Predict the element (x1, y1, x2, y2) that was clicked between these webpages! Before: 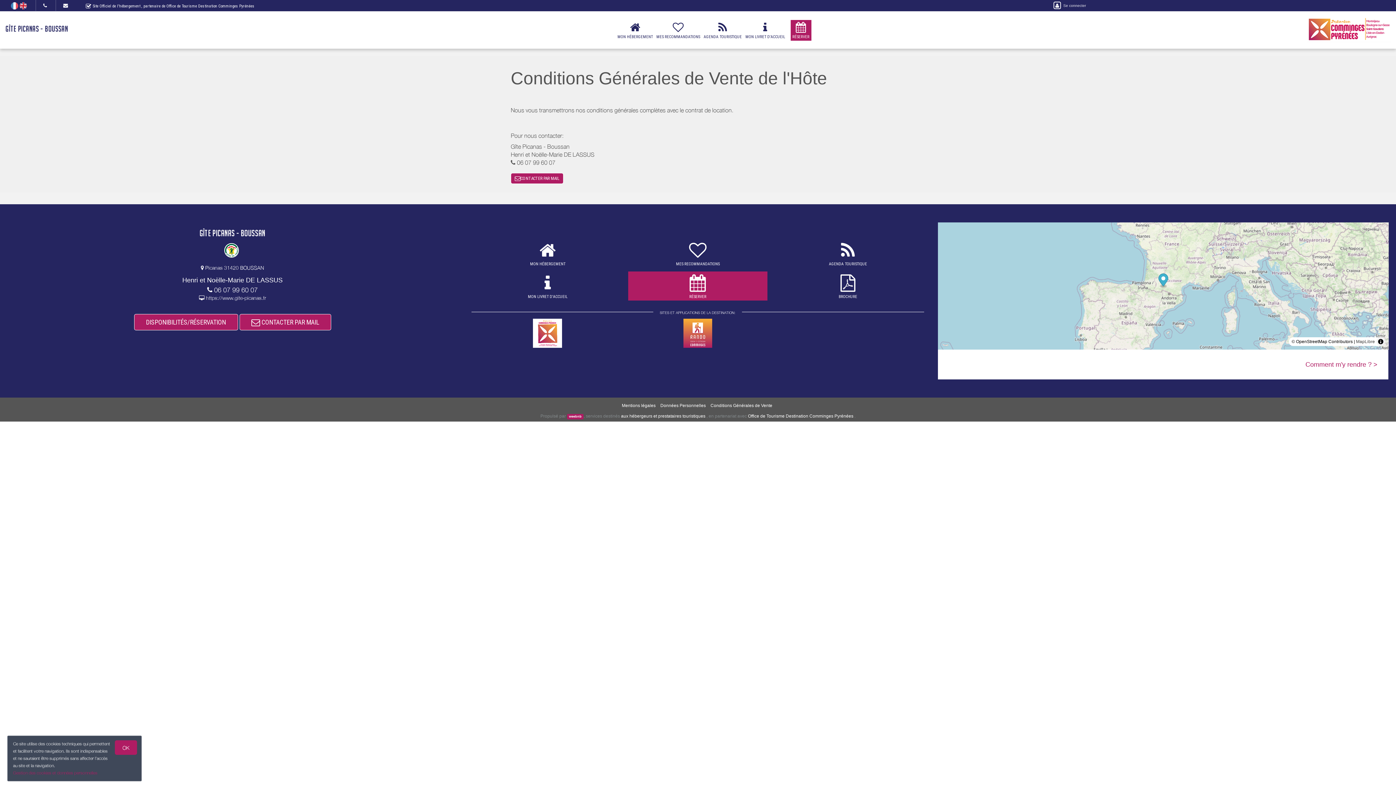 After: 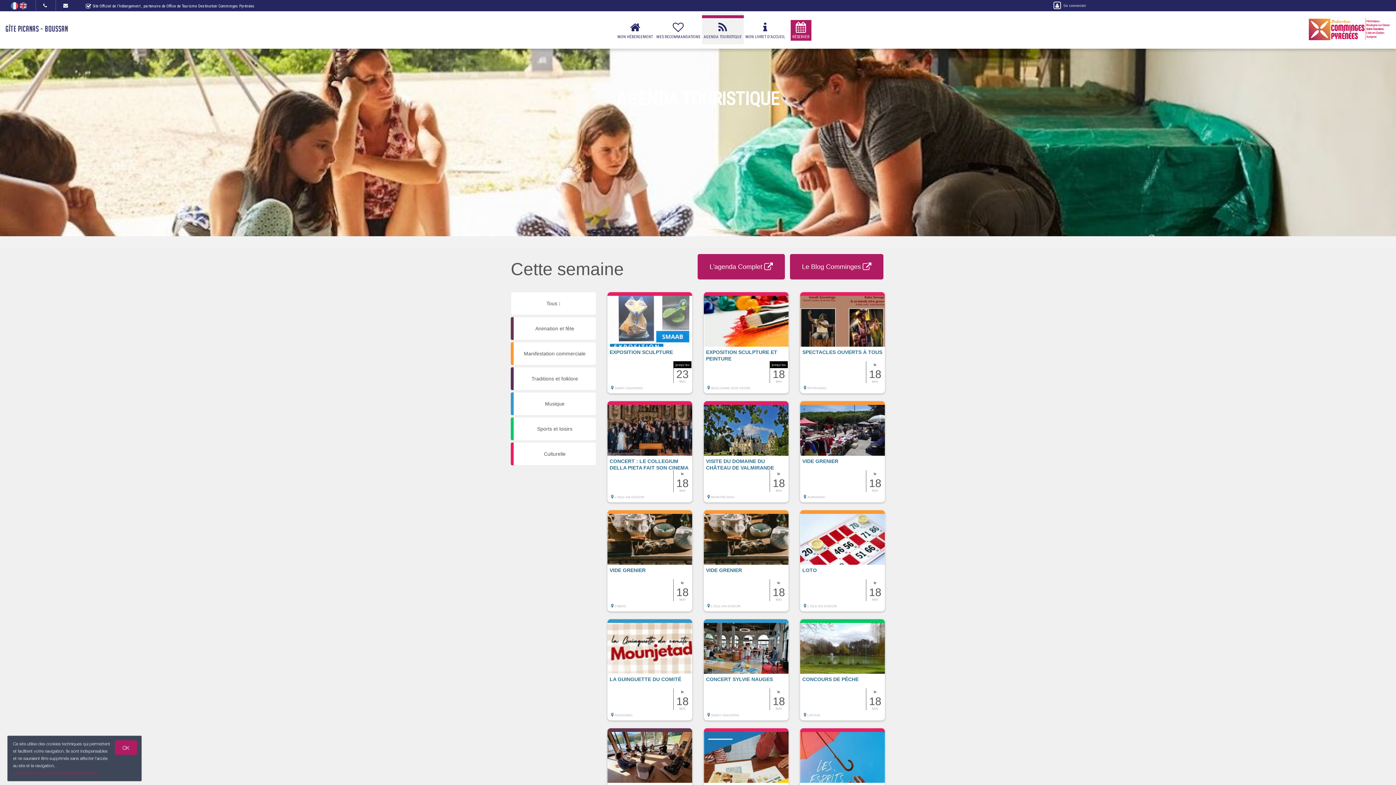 Action: bbox: (702, 20, 743, 40) label: 
AGENDA TOURISTIQUE